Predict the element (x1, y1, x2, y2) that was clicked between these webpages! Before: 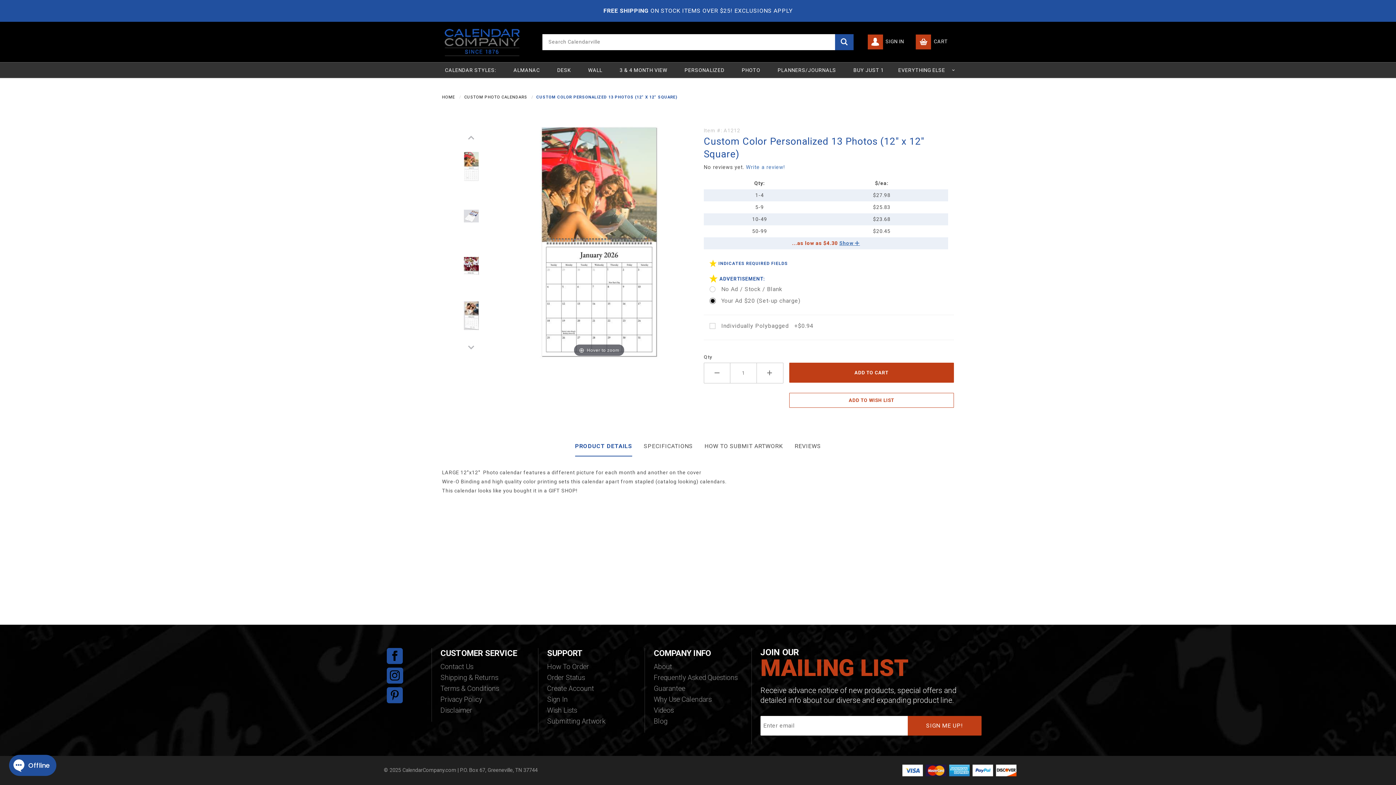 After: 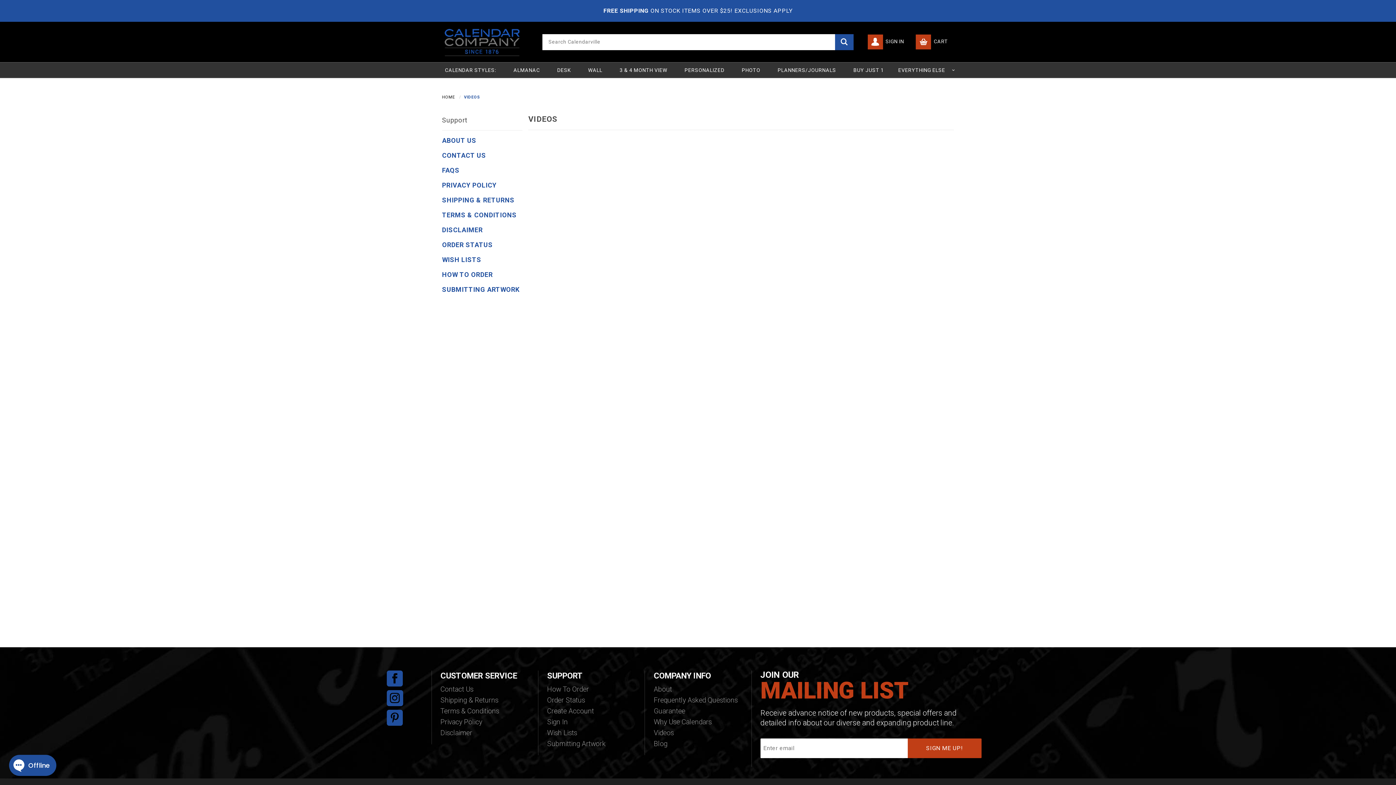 Action: label: Videos bbox: (653, 705, 673, 716)